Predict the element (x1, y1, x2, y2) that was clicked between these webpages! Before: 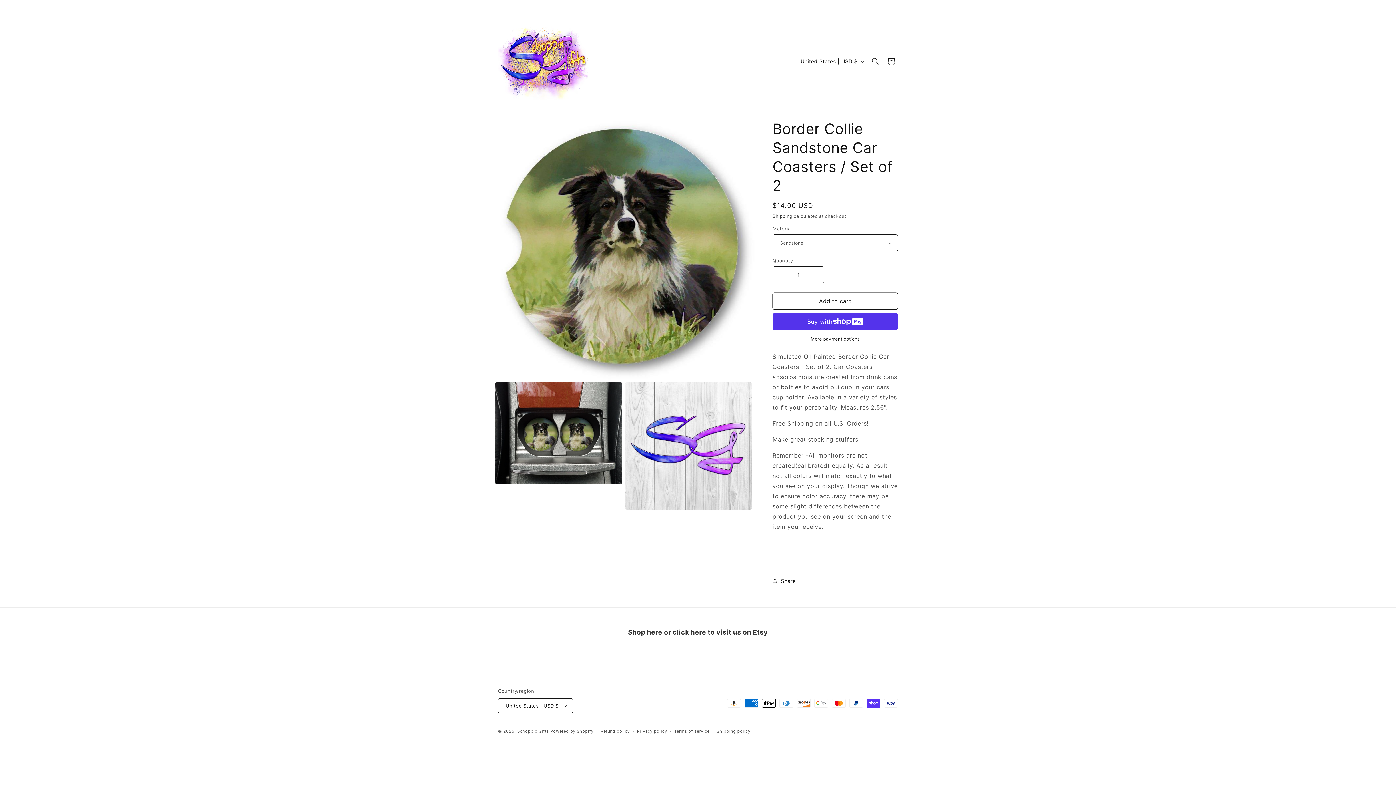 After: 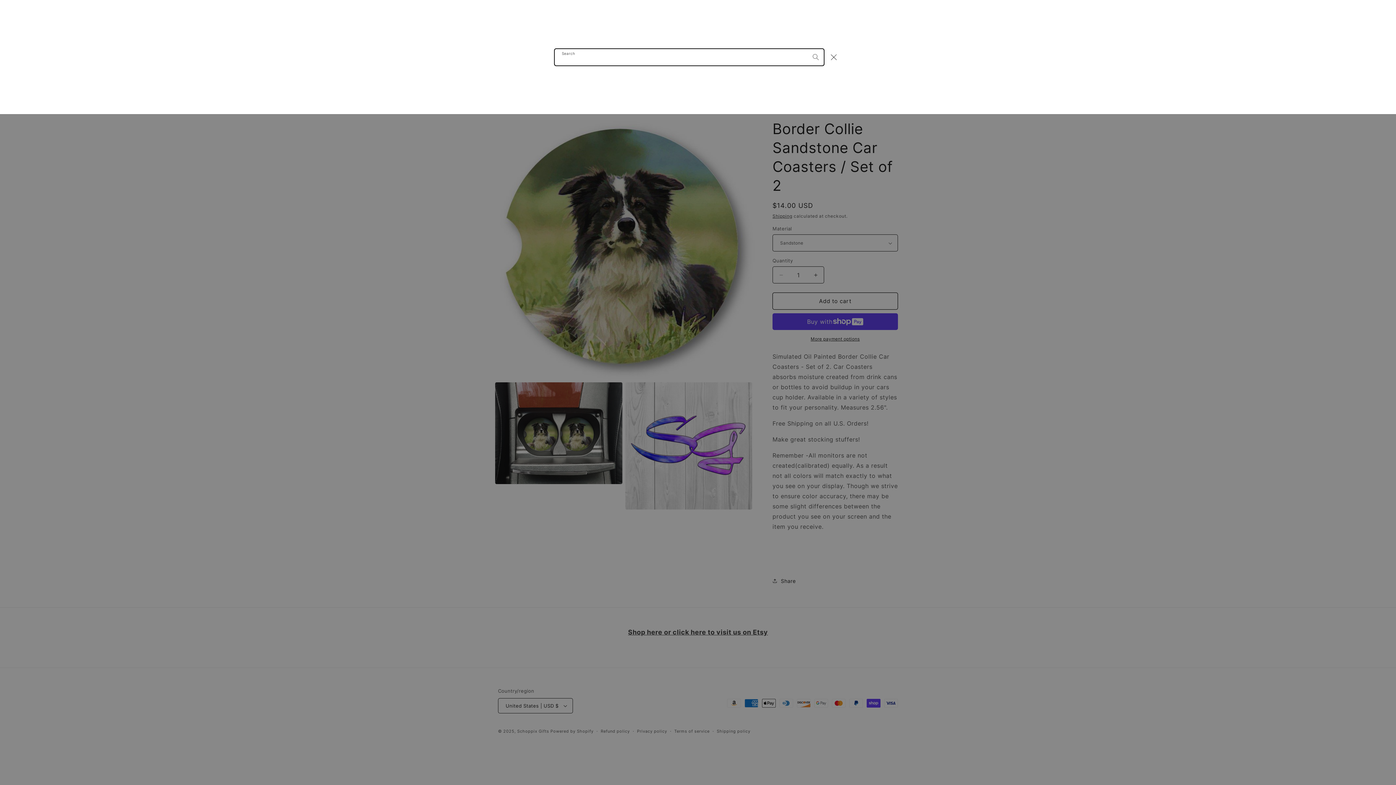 Action: bbox: (867, 53, 883, 69) label: Search